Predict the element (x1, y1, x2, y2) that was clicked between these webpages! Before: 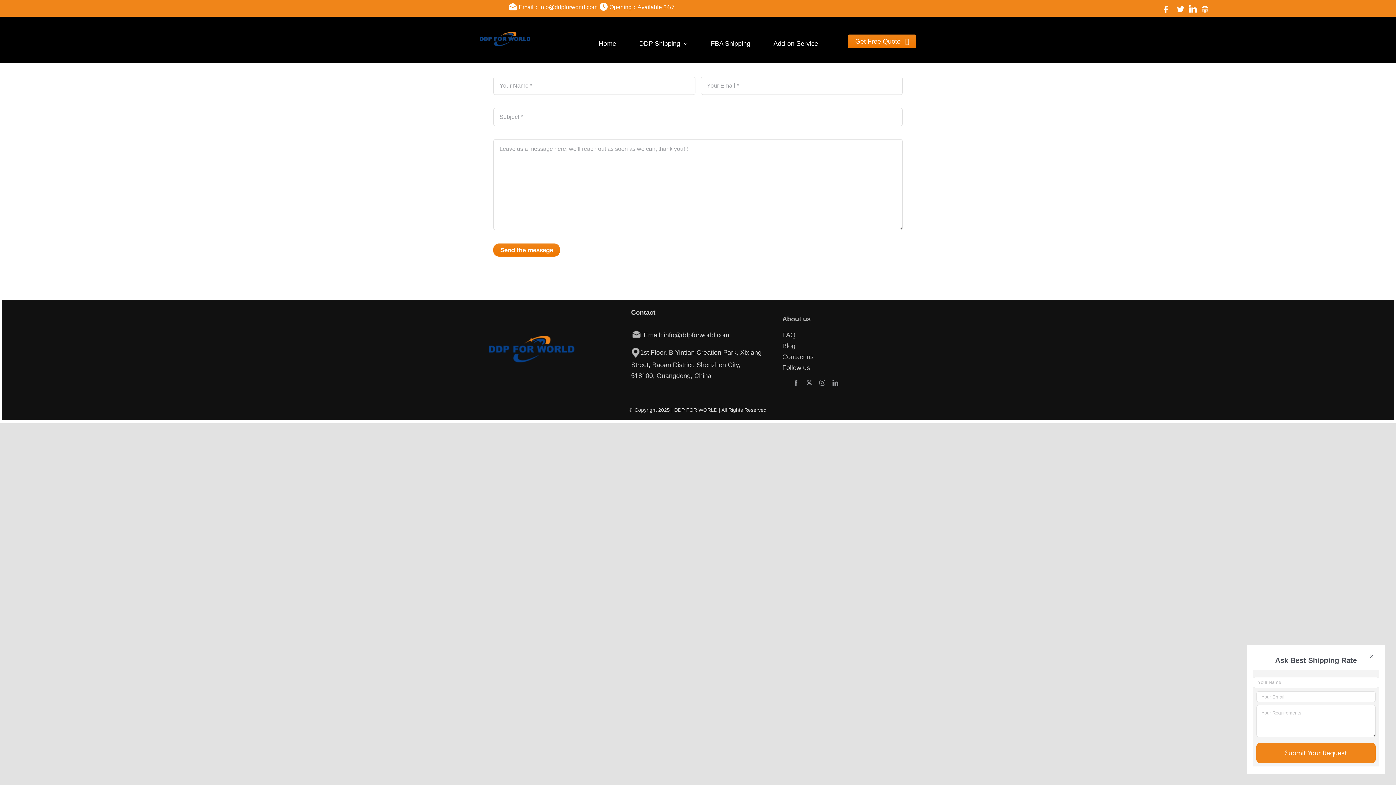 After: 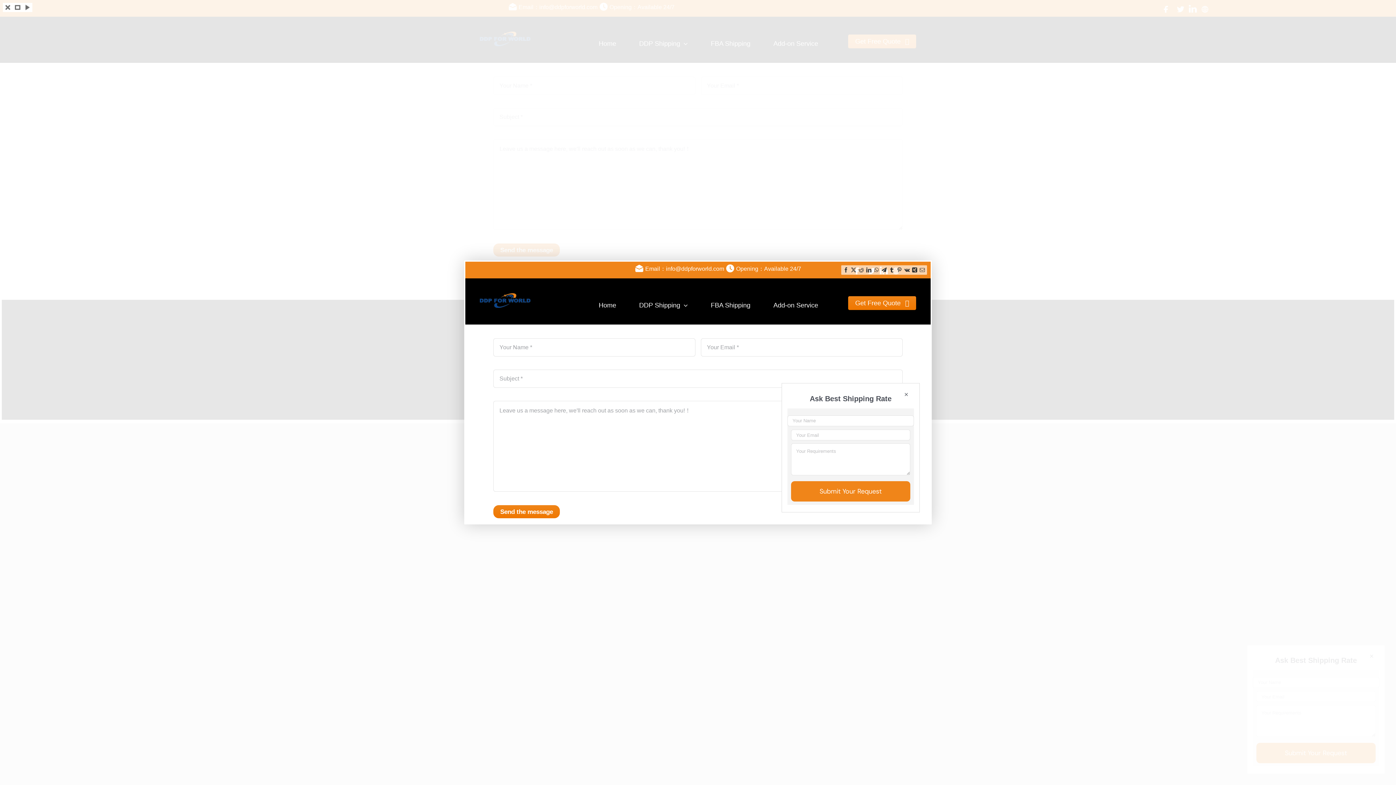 Action: label: Get Free Quote bbox: (848, 34, 916, 48)